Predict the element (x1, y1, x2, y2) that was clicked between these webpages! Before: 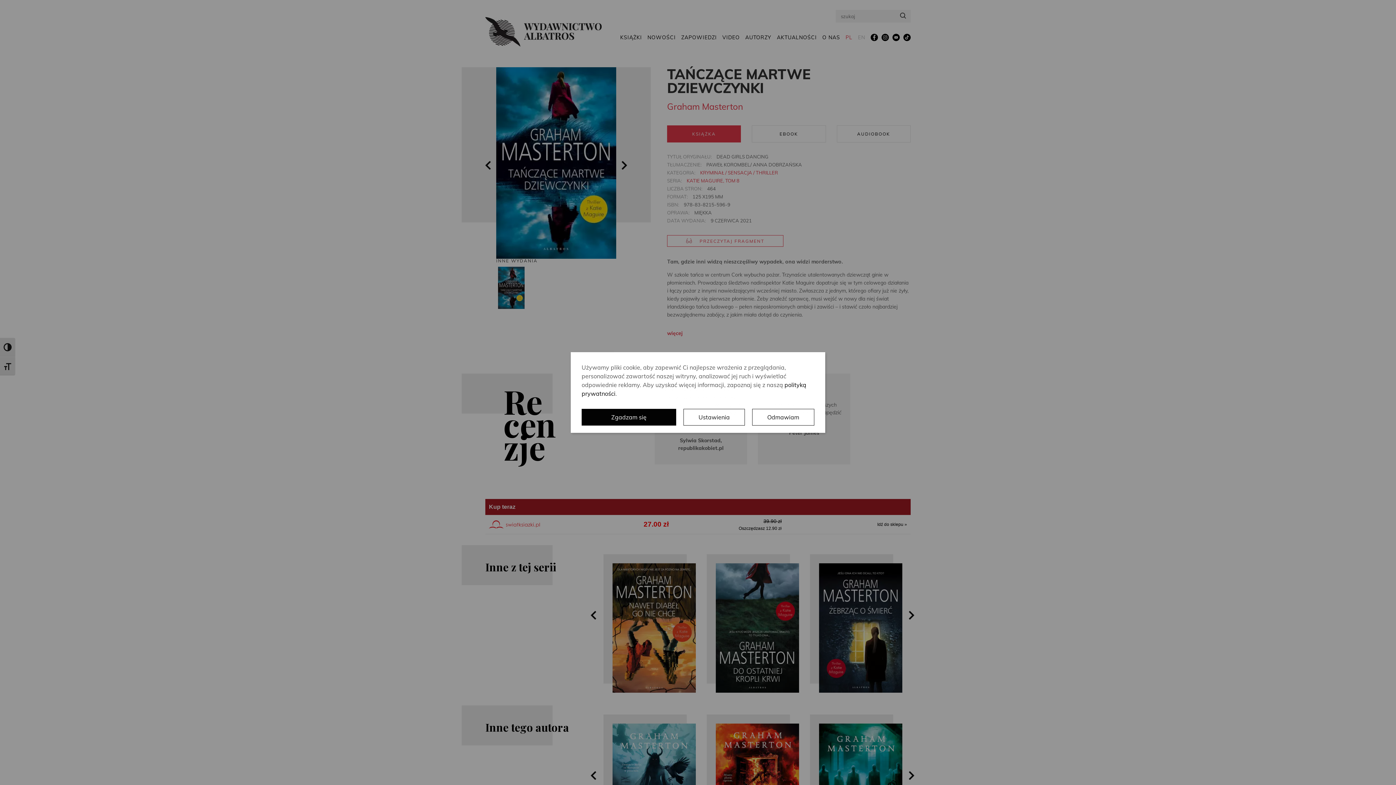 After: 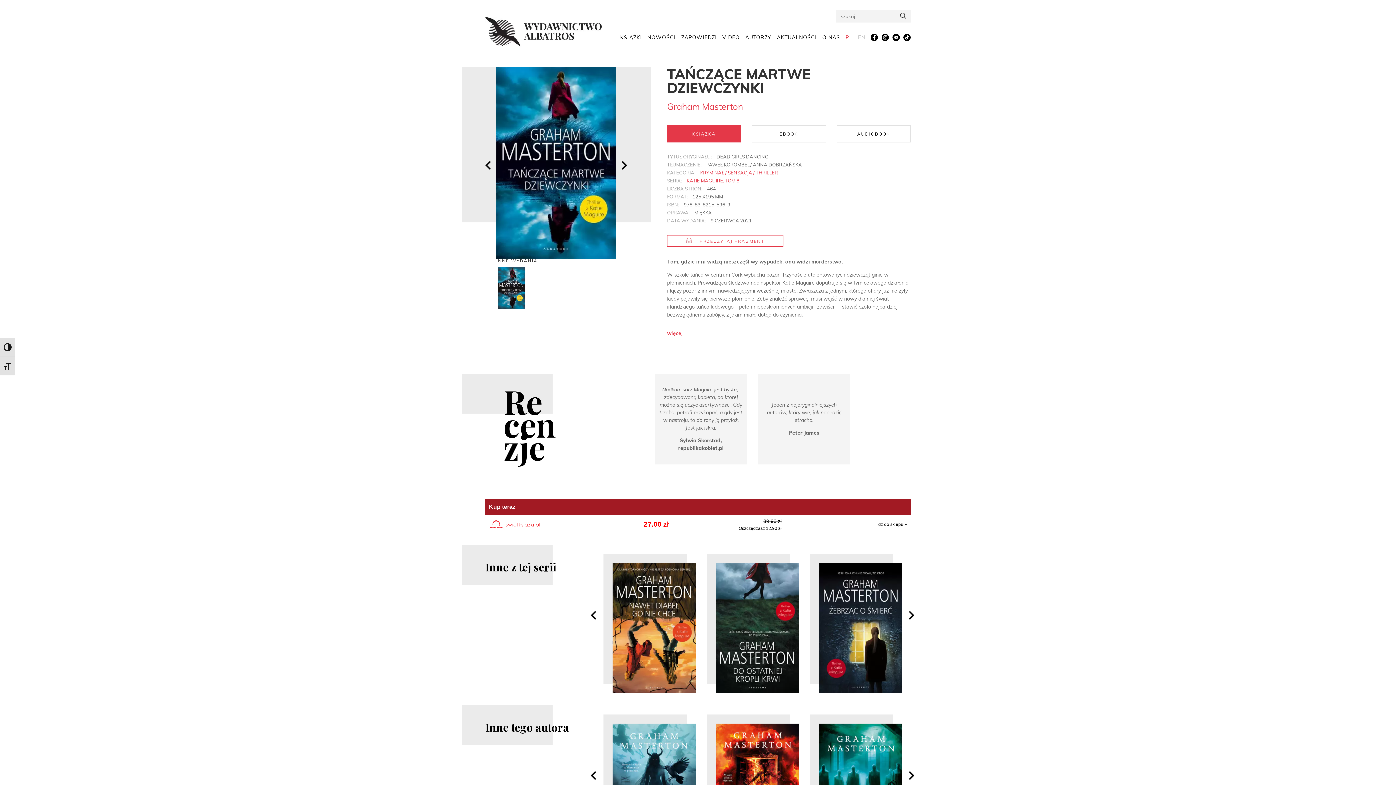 Action: bbox: (581, 409, 676, 425) label: Zgadzam się